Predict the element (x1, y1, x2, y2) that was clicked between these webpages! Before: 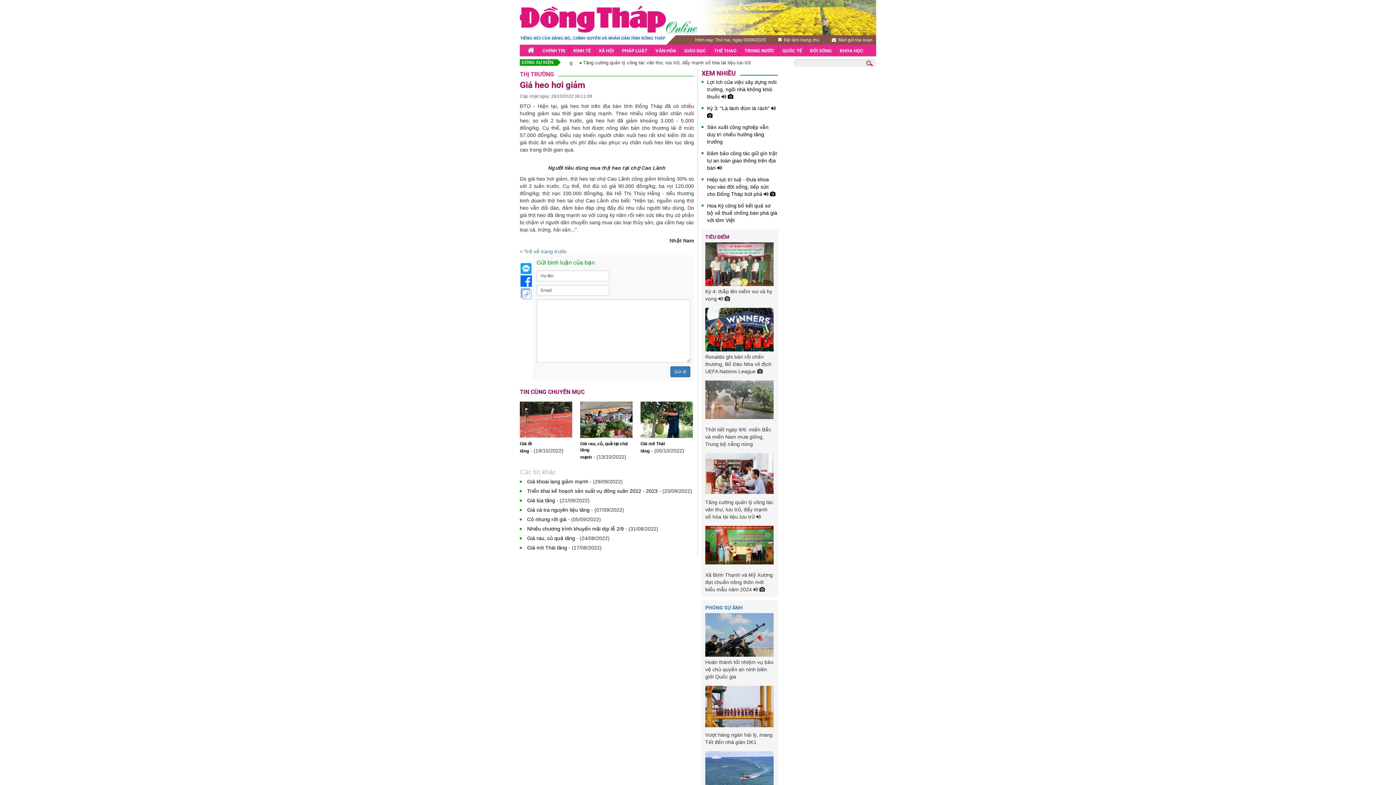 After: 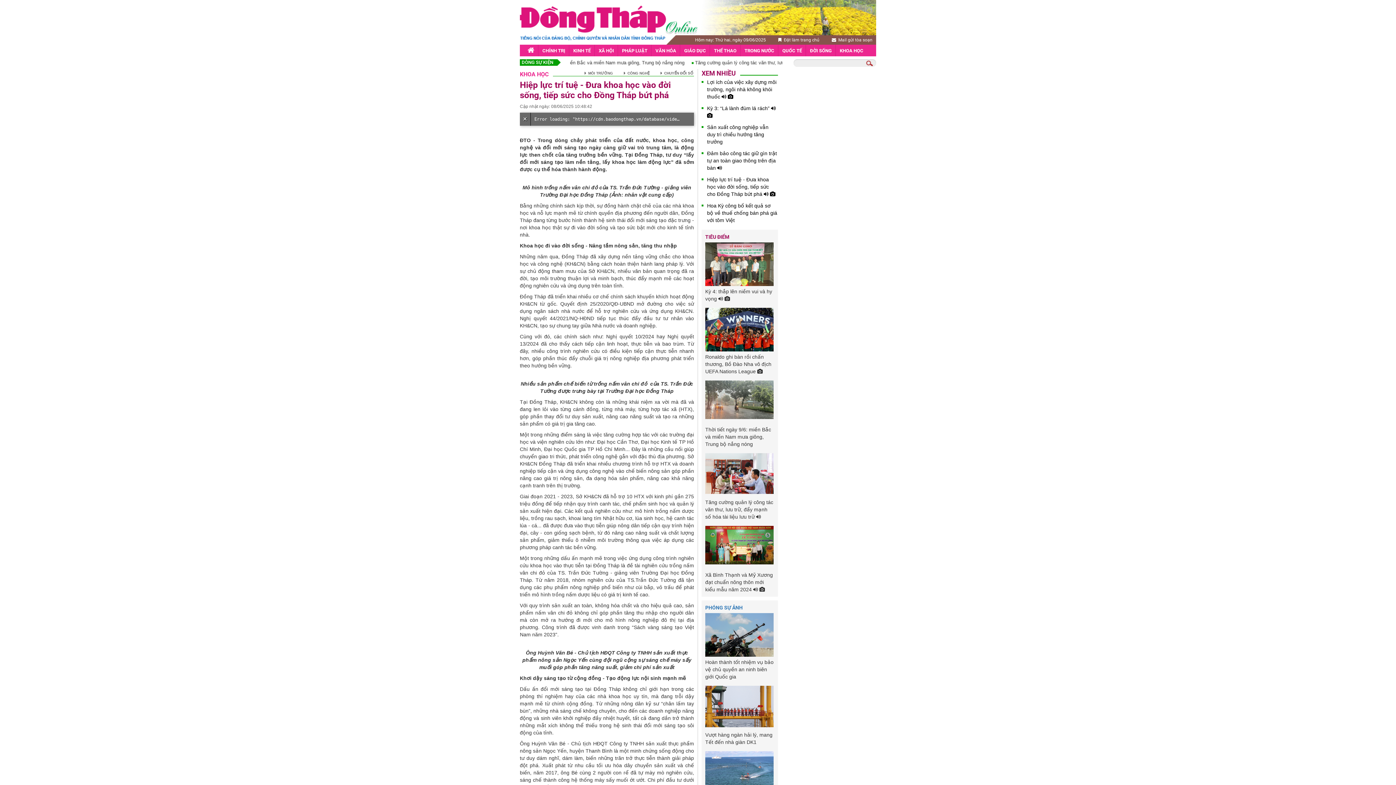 Action: bbox: (707, 176, 775, 197) label: Hiệp lực trí tuệ - Đưa khoa học vào đời sống, tiếp sức cho Đồng Tháp bứt phá  